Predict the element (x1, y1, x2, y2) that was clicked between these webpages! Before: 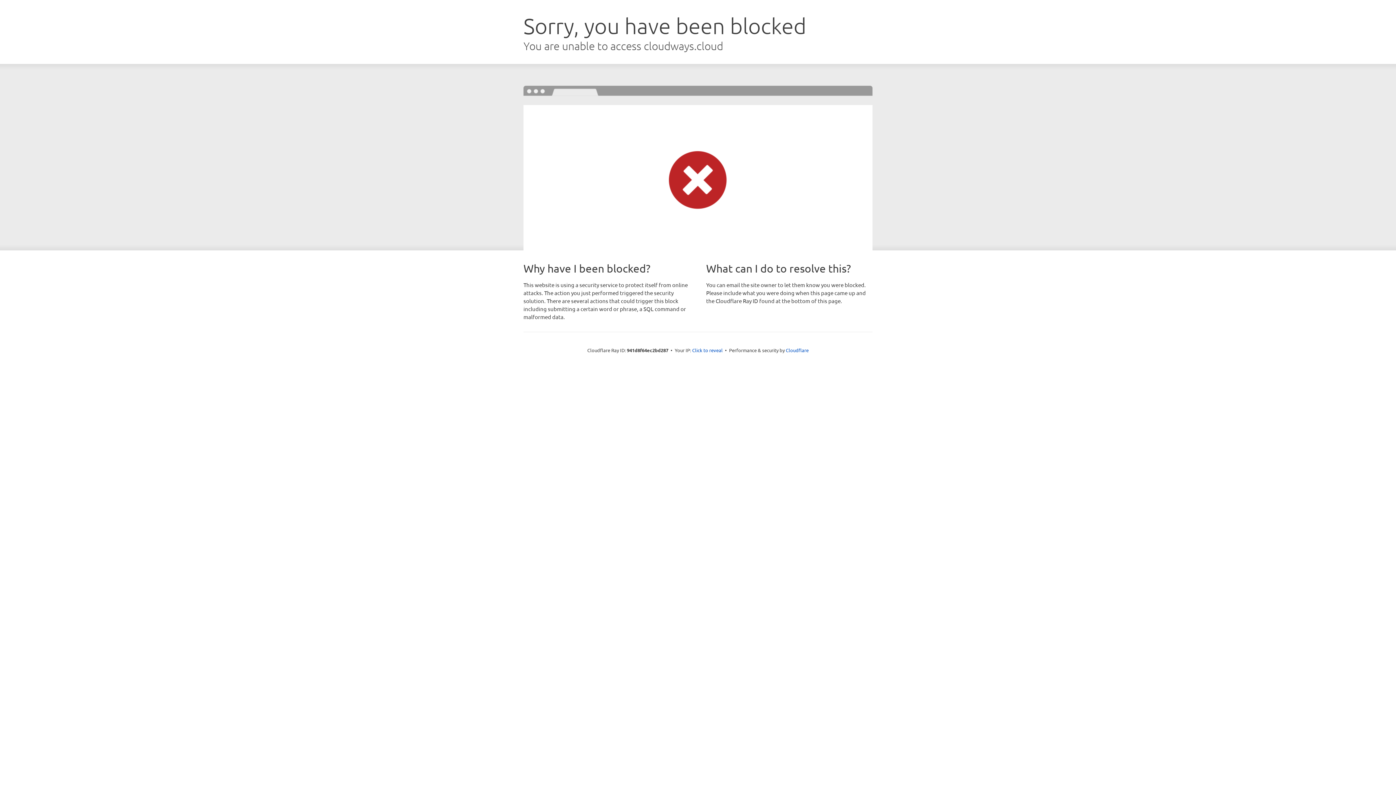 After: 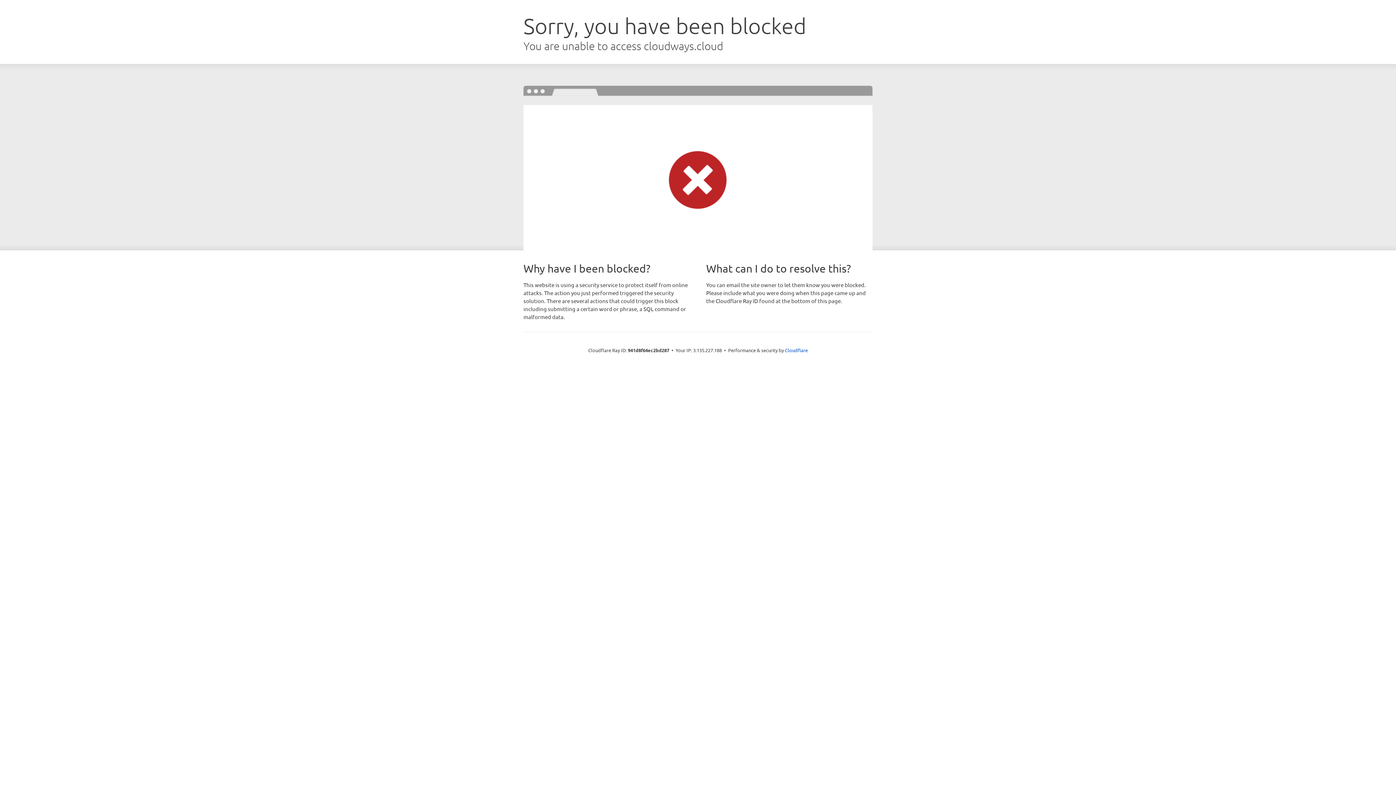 Action: label: Click to reveal bbox: (692, 346, 722, 353)